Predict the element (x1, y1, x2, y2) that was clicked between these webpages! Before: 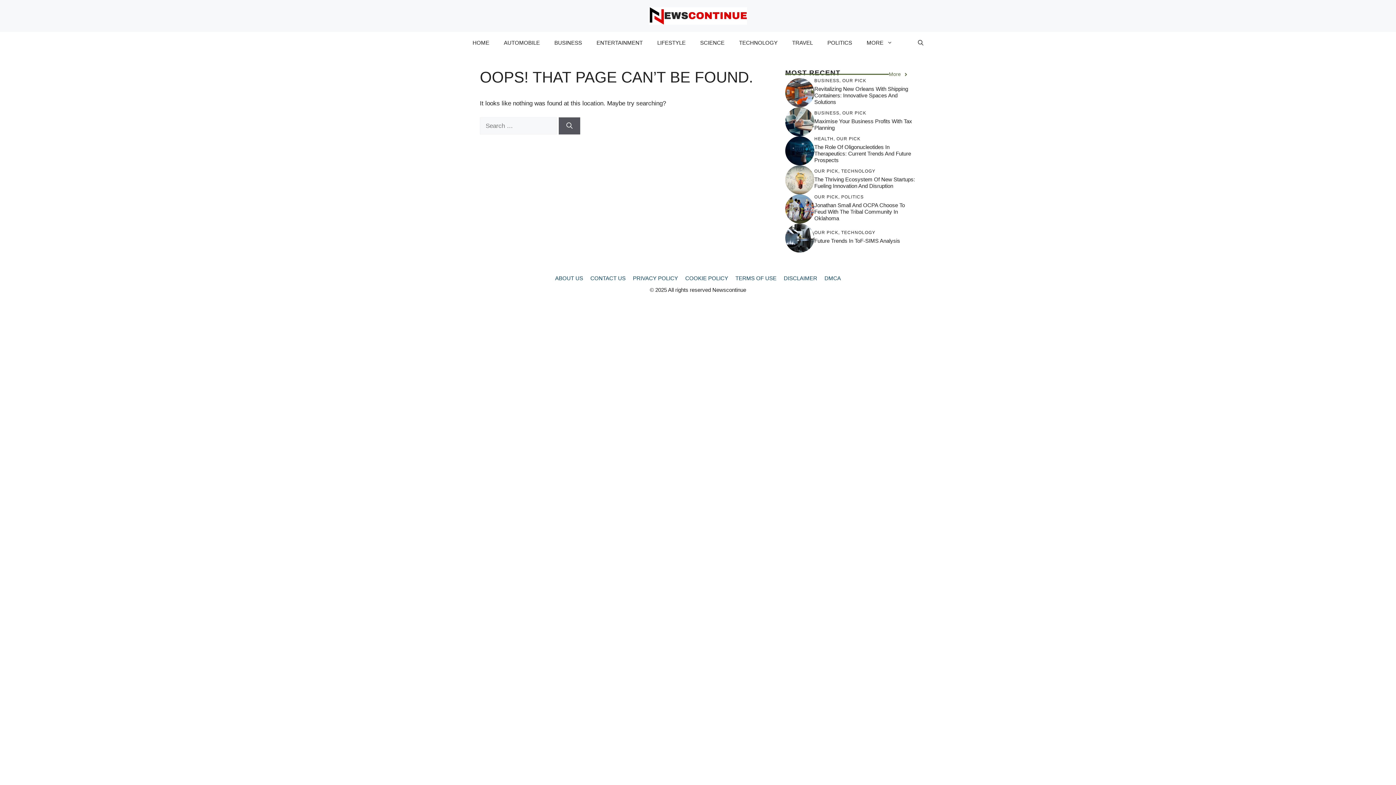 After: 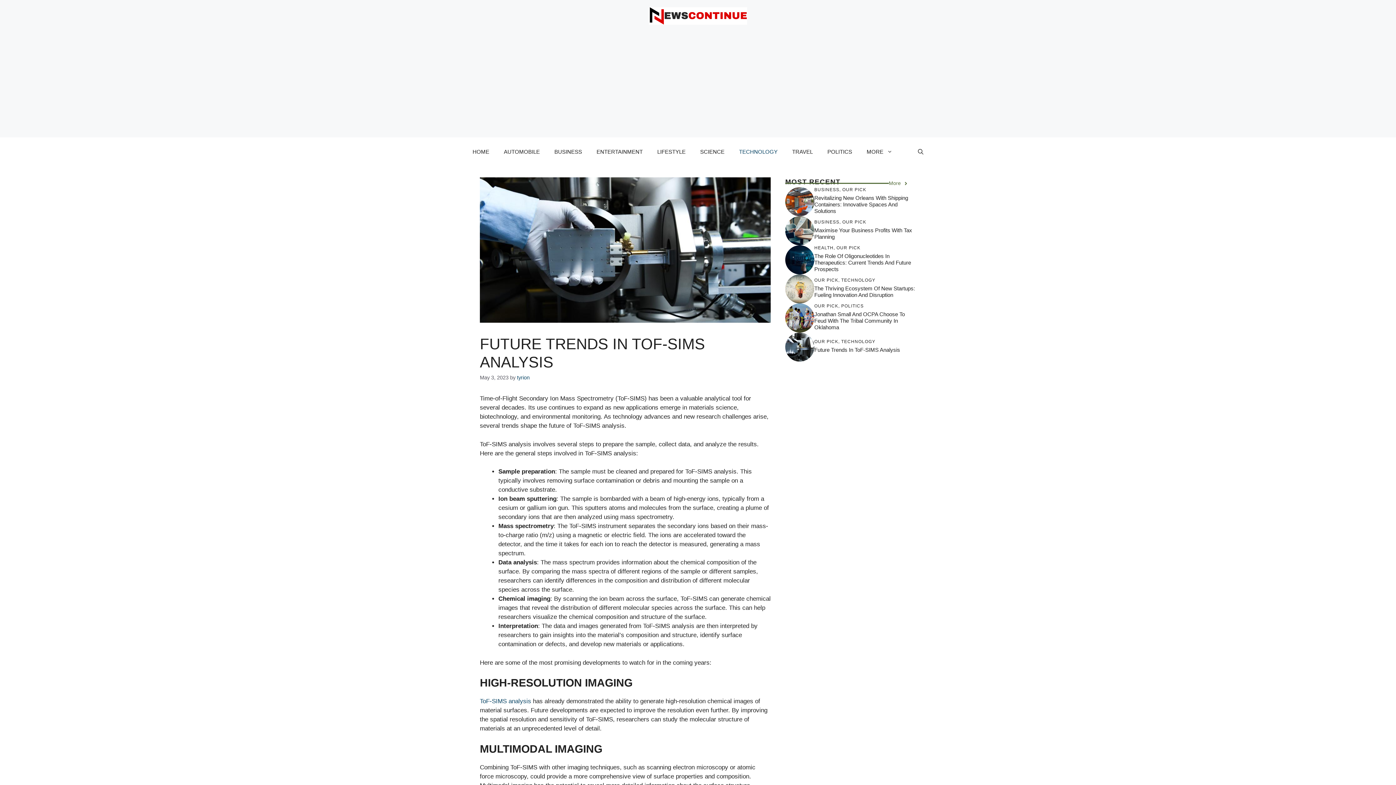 Action: bbox: (814, 237, 900, 243) label: Future Trends In ToF-SIMS Analysis